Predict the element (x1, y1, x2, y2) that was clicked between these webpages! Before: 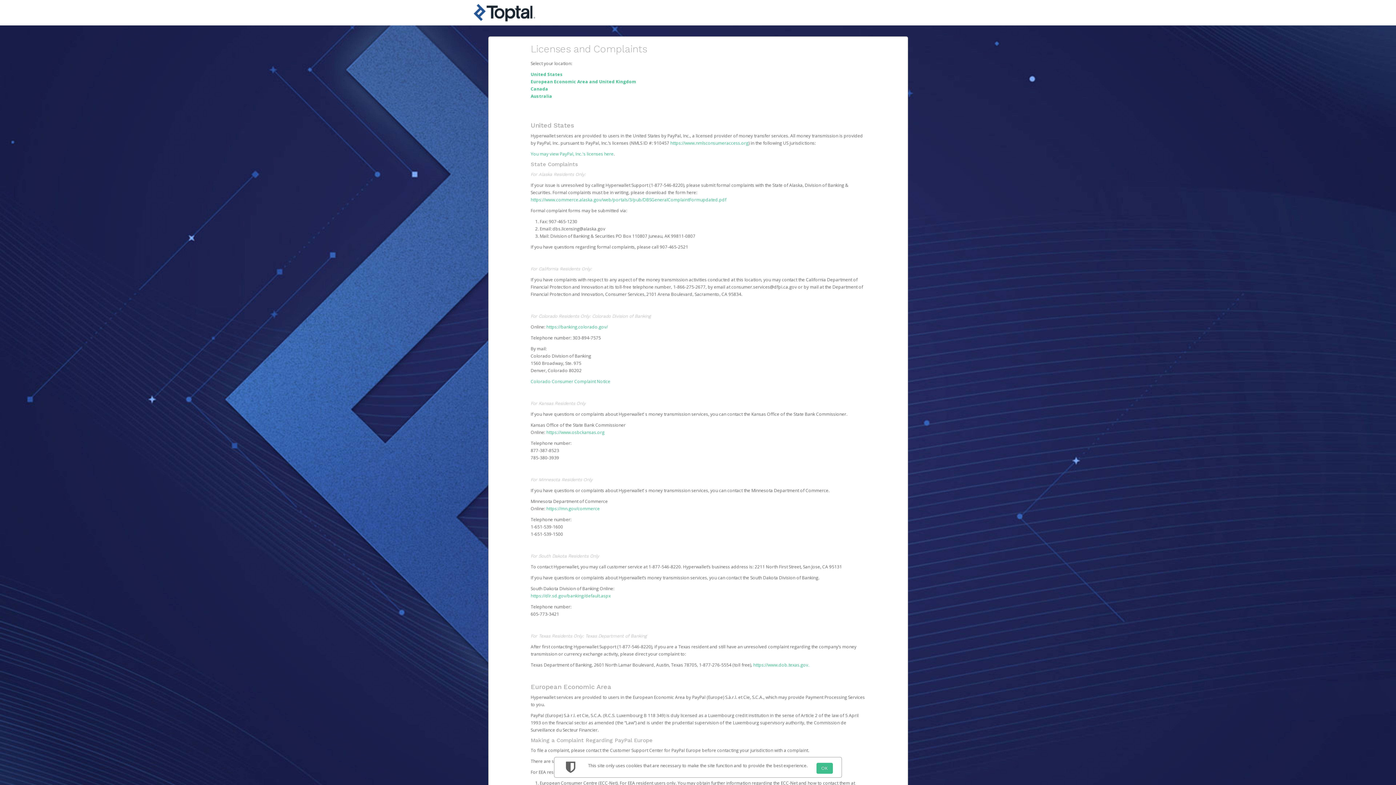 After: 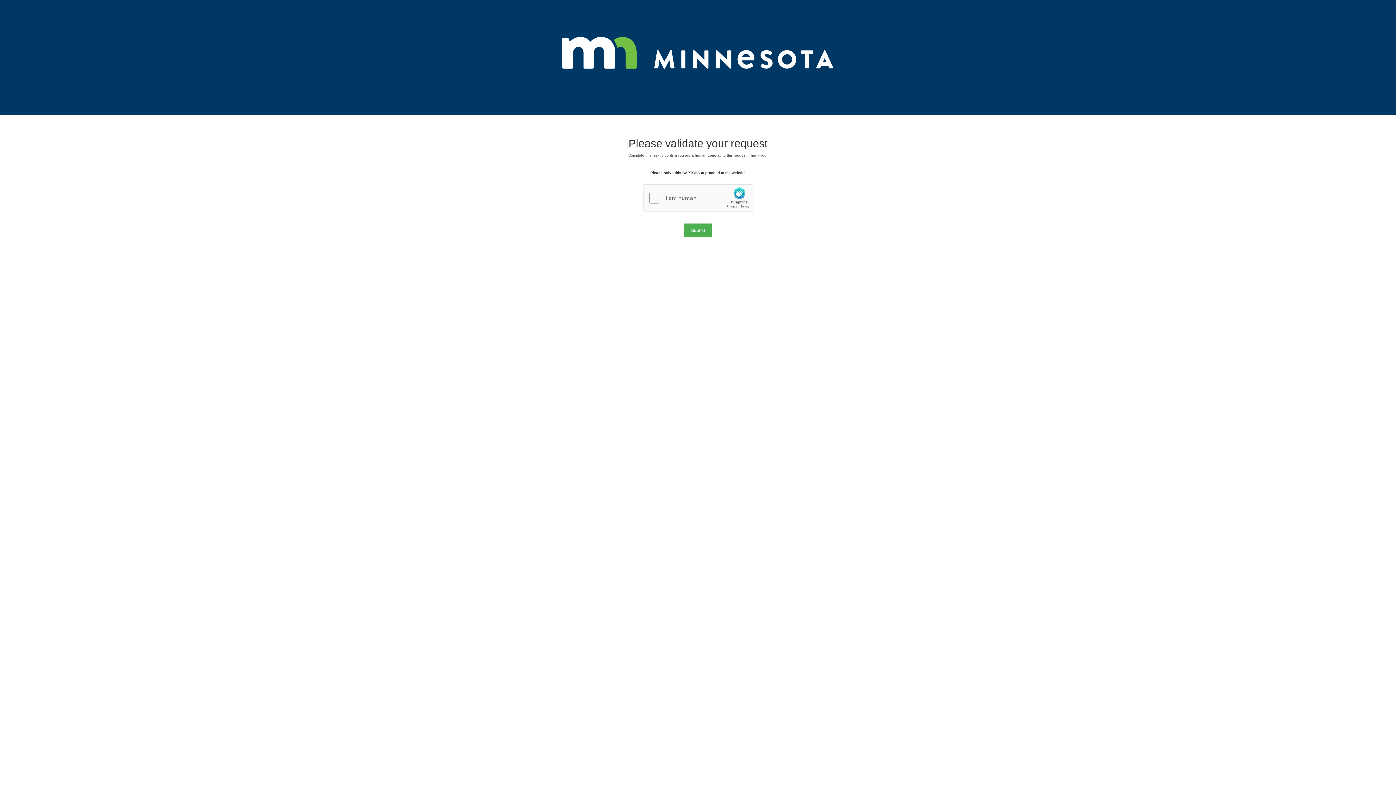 Action: label: https://mn.gov/commerce bbox: (546, 505, 599, 512)